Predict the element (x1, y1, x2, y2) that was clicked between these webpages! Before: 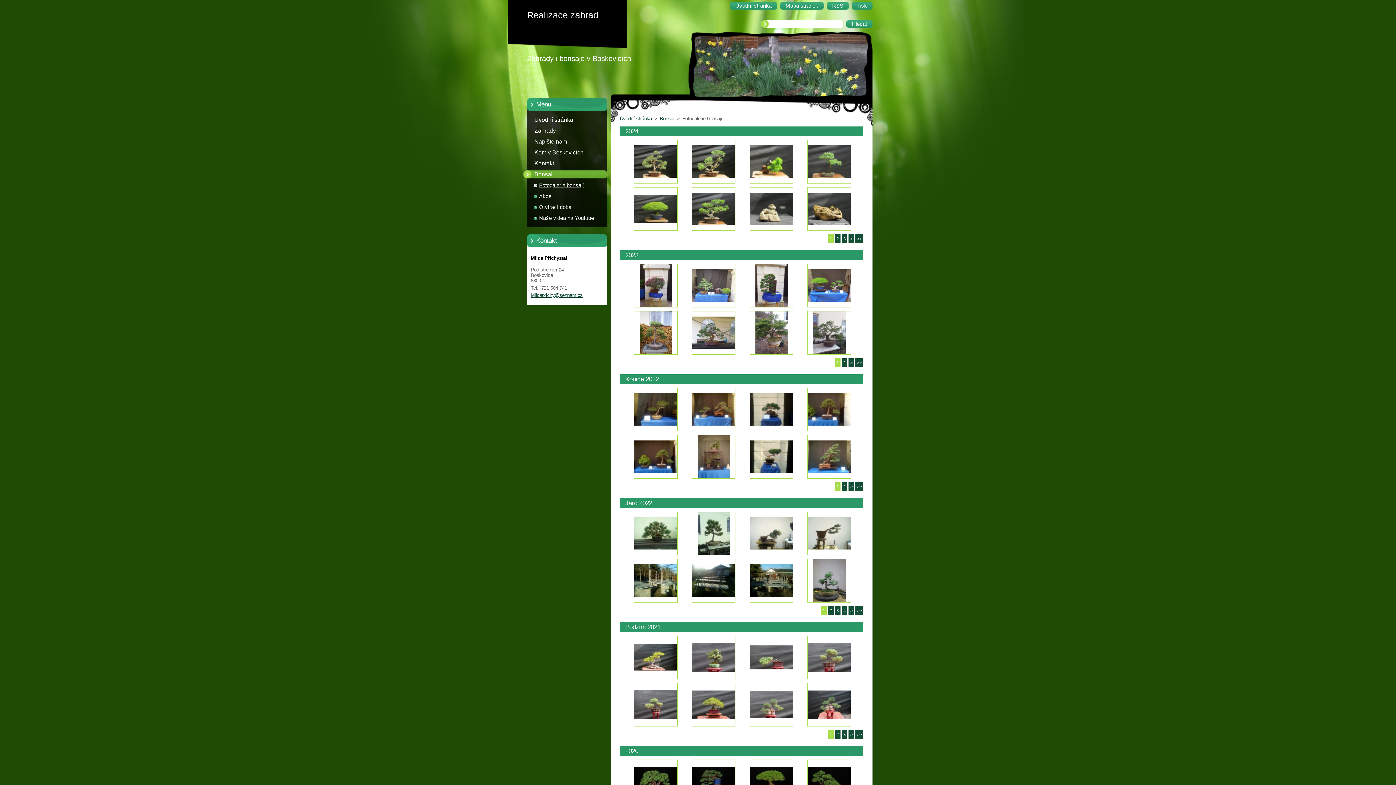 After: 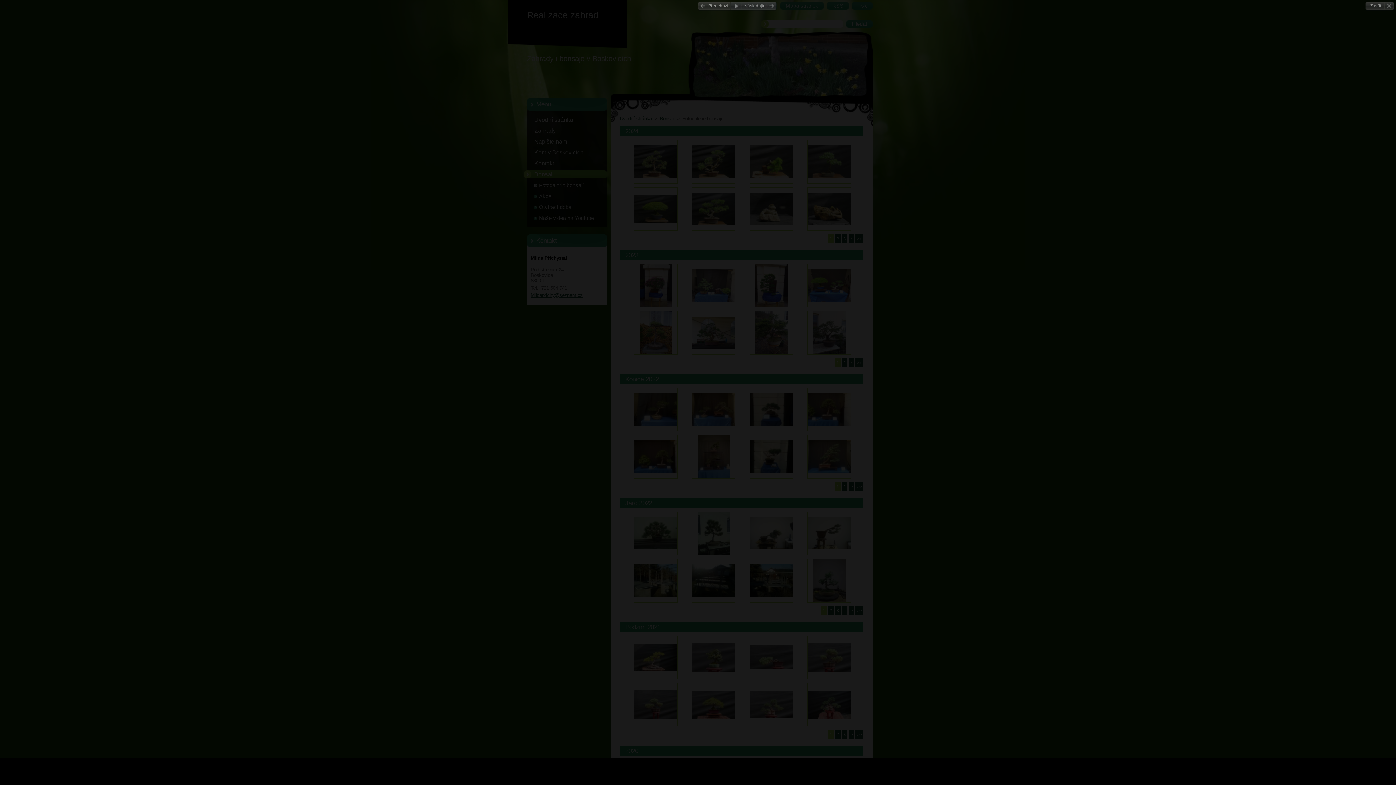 Action: bbox: (749, 139, 793, 183)